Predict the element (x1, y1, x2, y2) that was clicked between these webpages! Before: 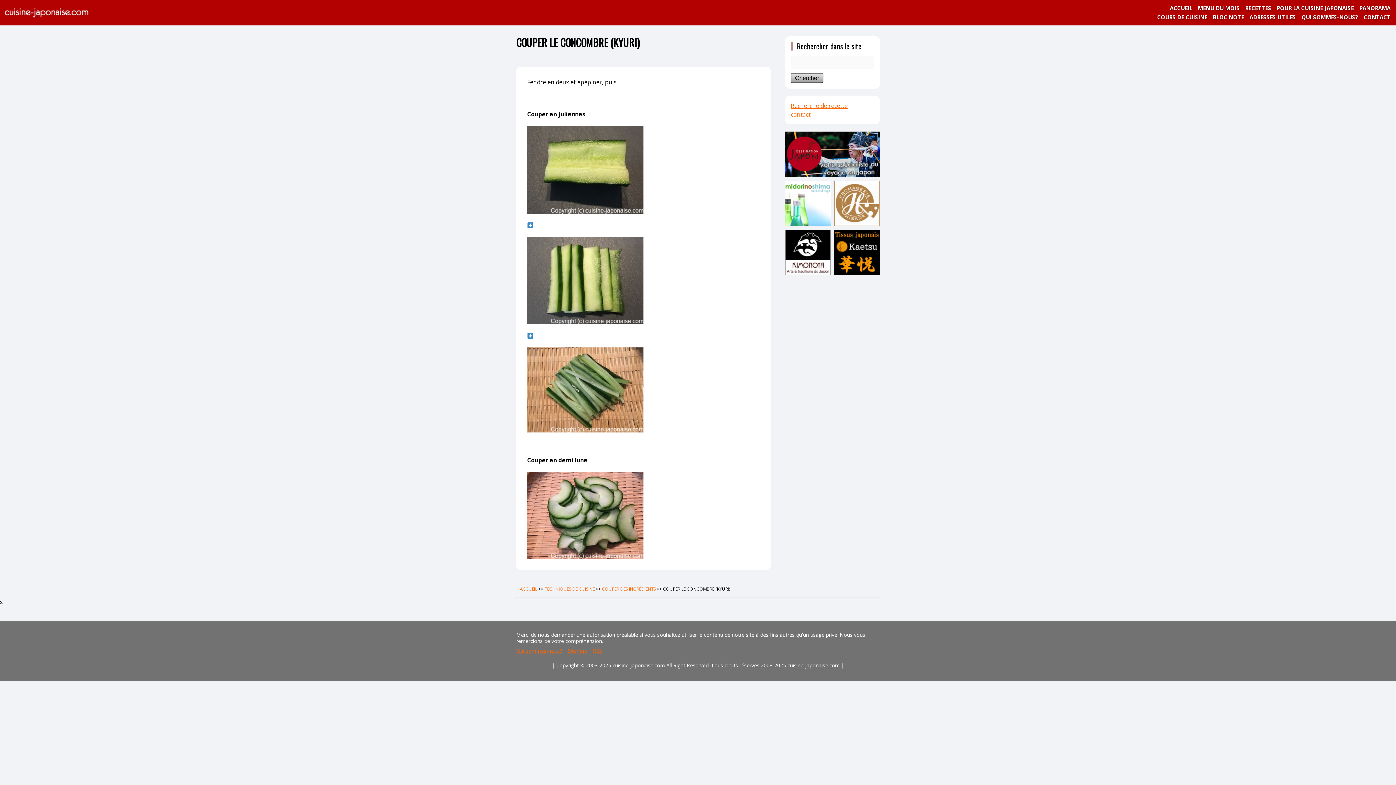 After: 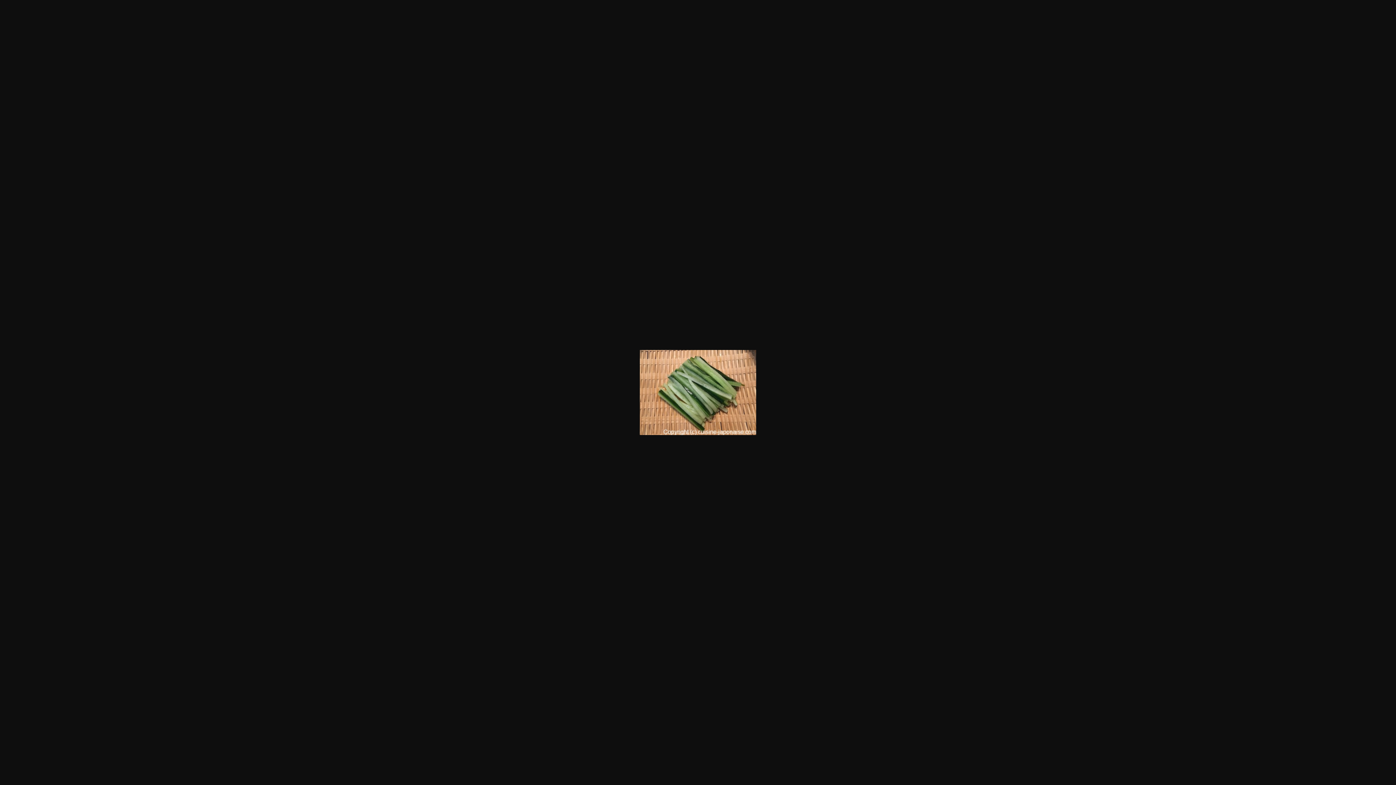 Action: bbox: (527, 424, 643, 432)